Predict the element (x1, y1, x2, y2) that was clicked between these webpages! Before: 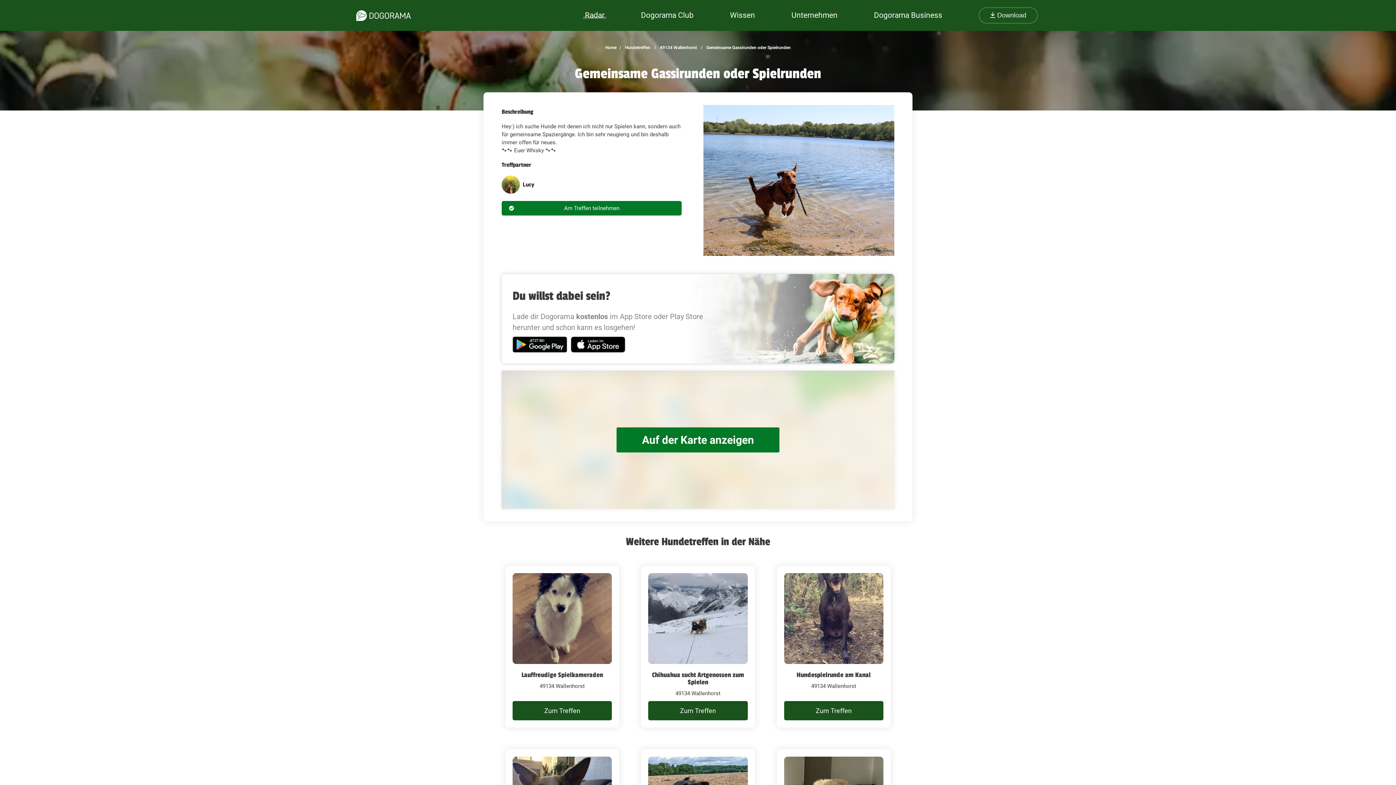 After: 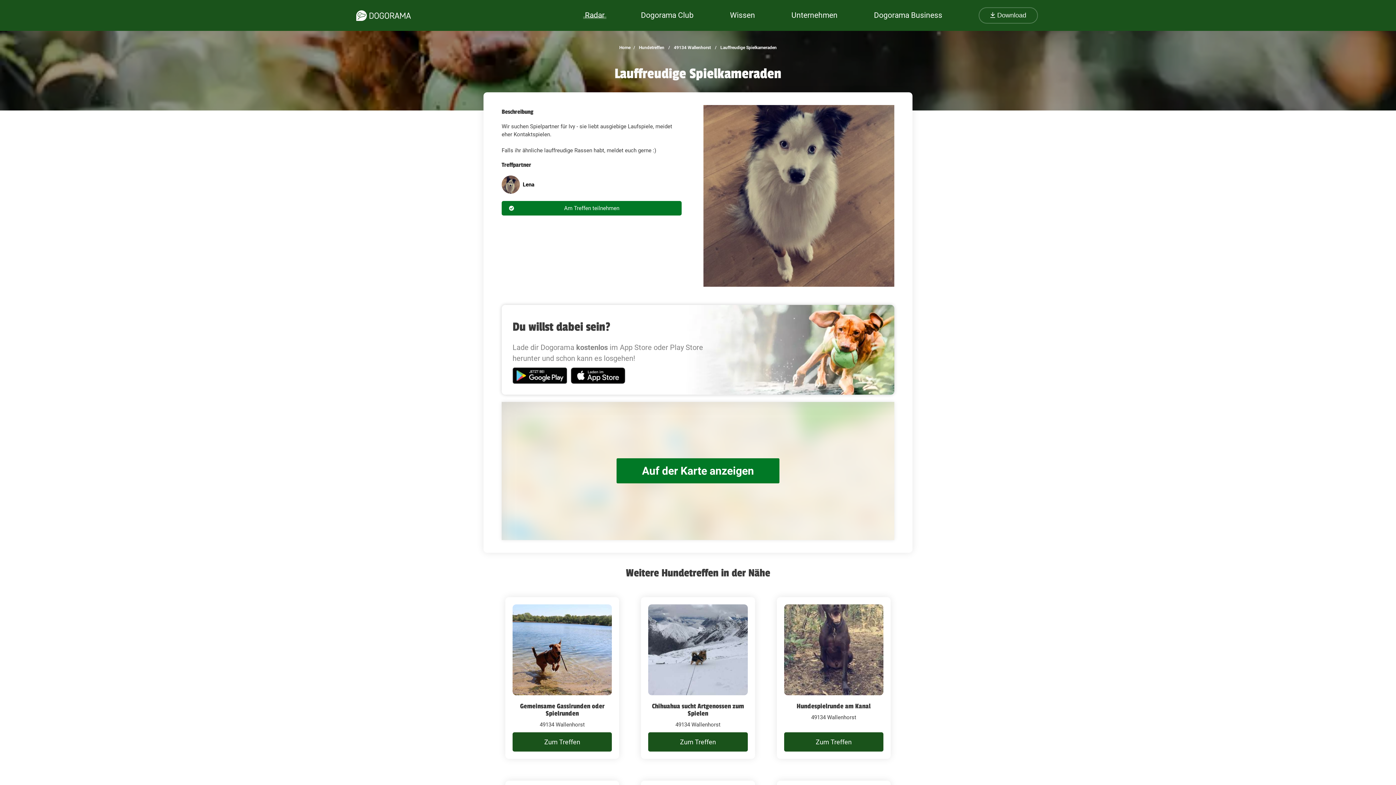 Action: bbox: (512, 573, 612, 664)